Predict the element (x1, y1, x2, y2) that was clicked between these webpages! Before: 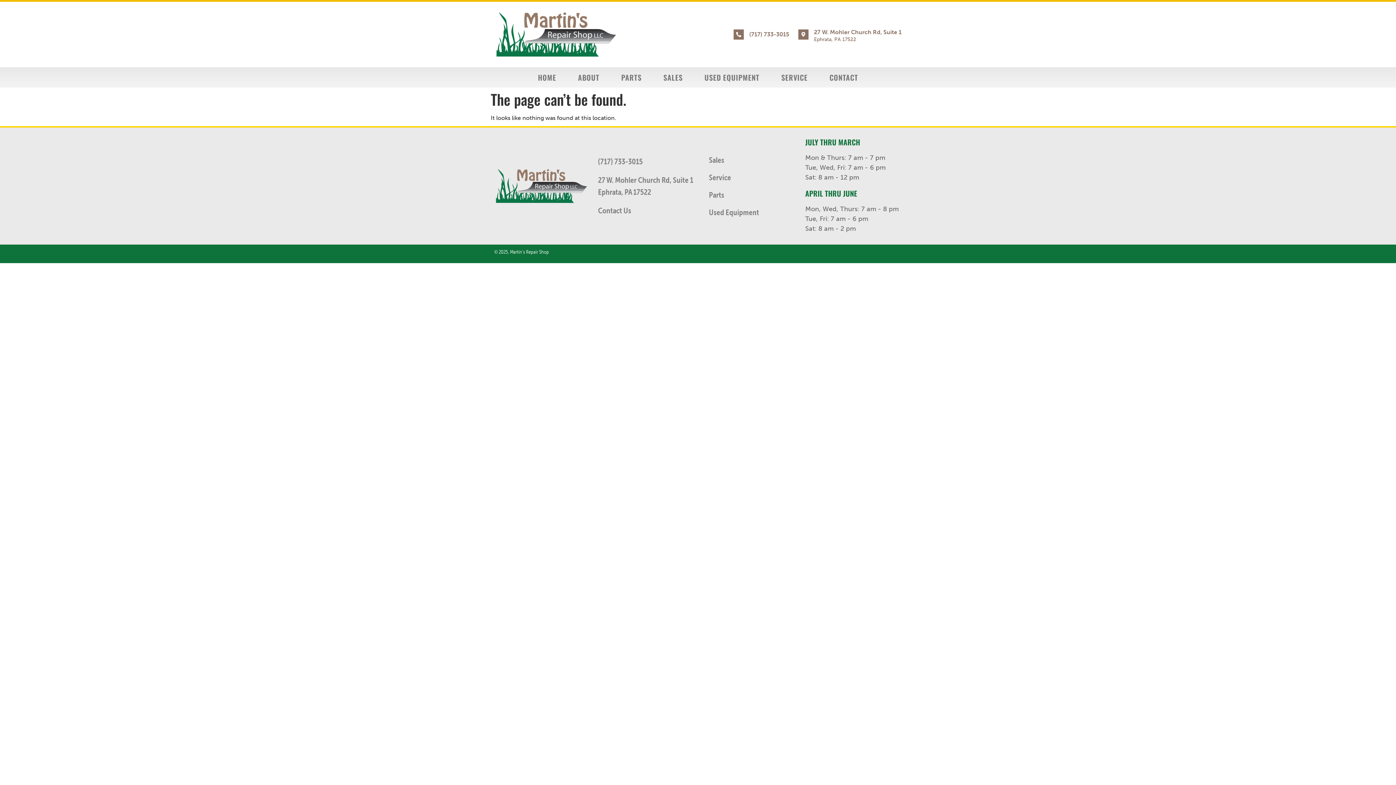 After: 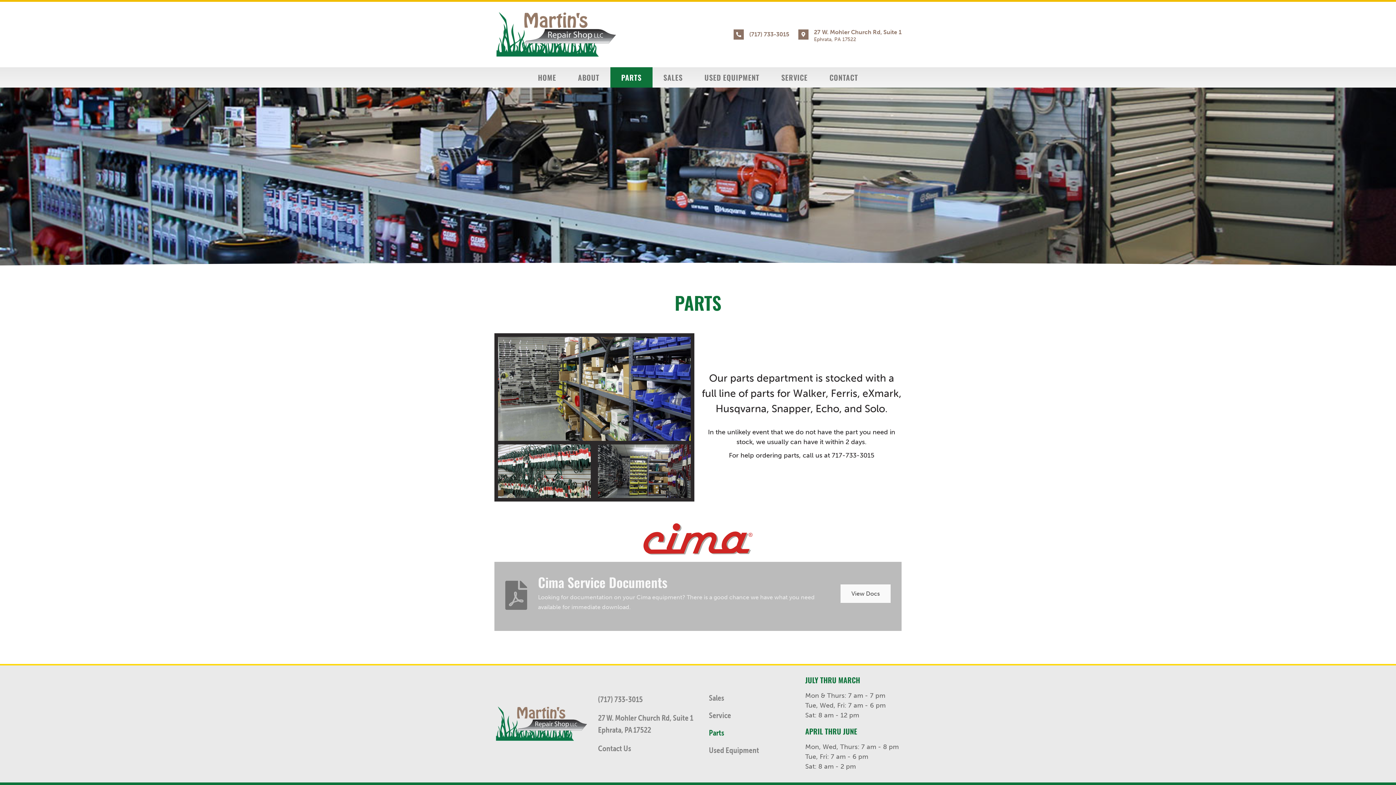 Action: bbox: (610, 67, 652, 87) label: PARTS